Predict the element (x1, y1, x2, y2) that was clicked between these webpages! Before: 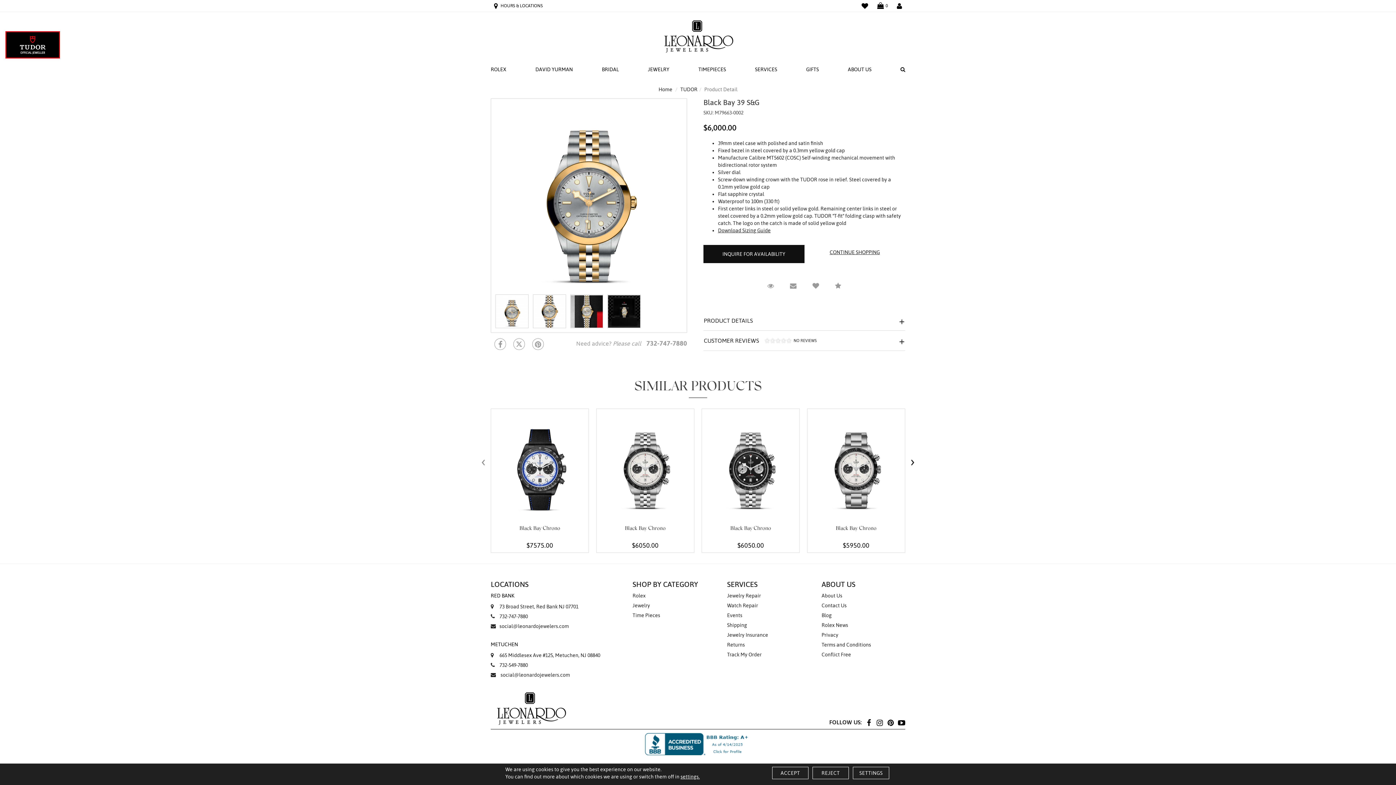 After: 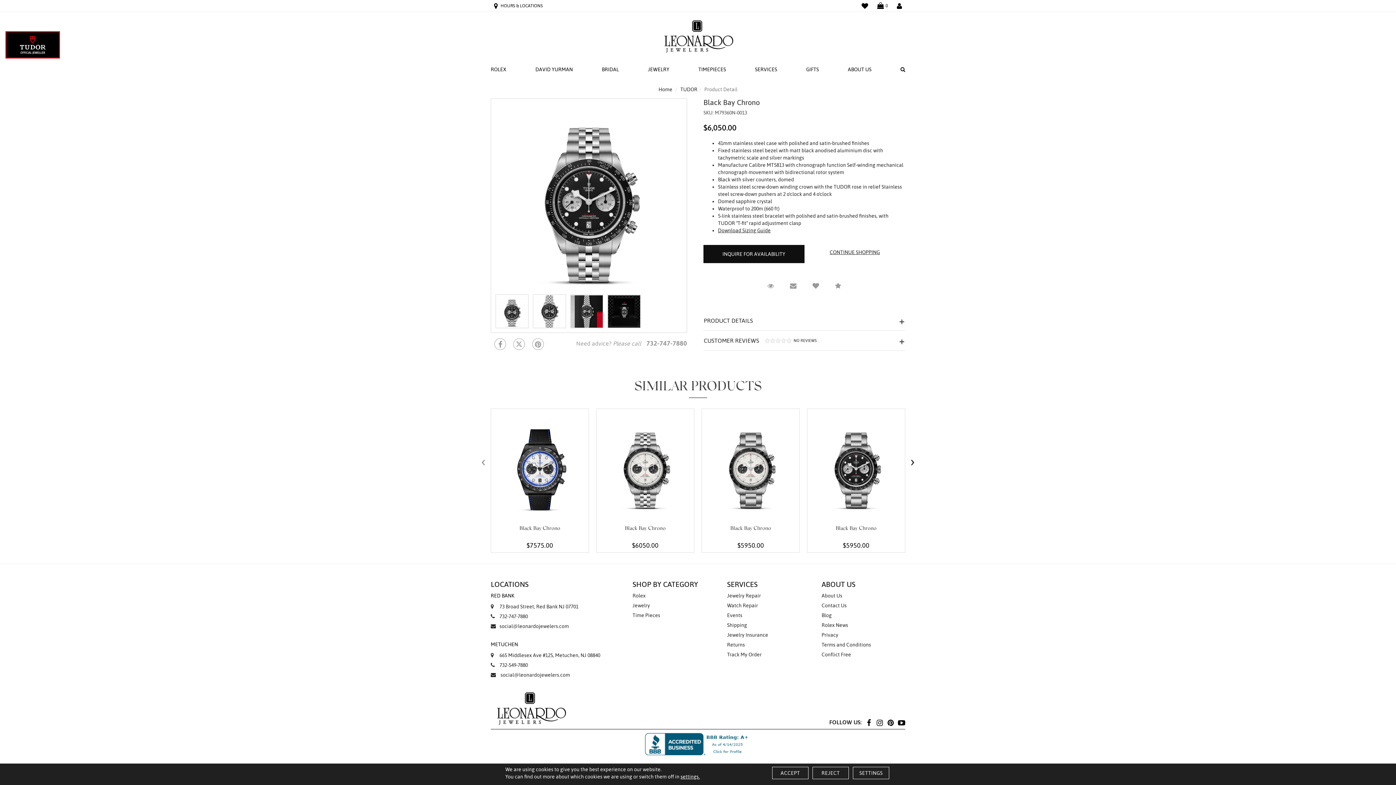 Action: bbox: (705, 412, 796, 521)